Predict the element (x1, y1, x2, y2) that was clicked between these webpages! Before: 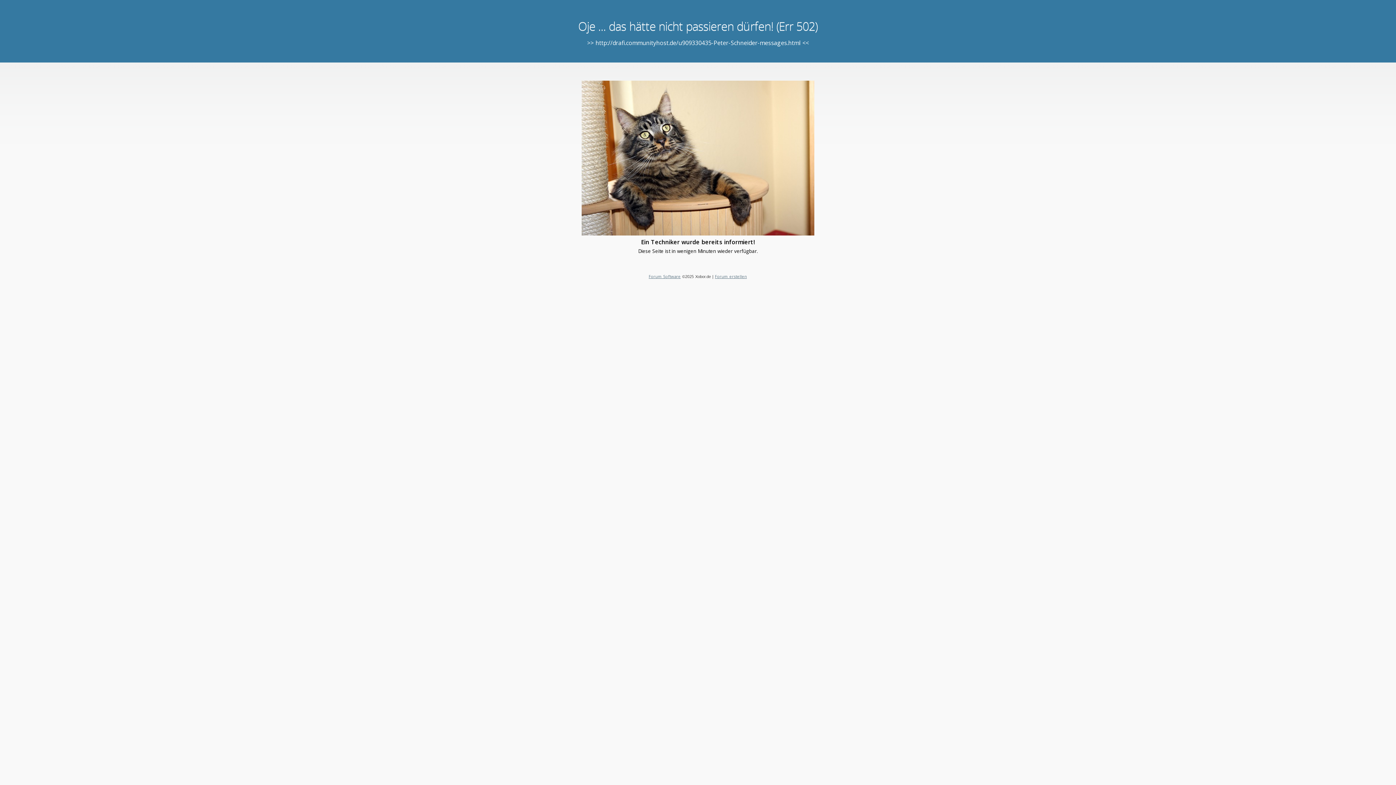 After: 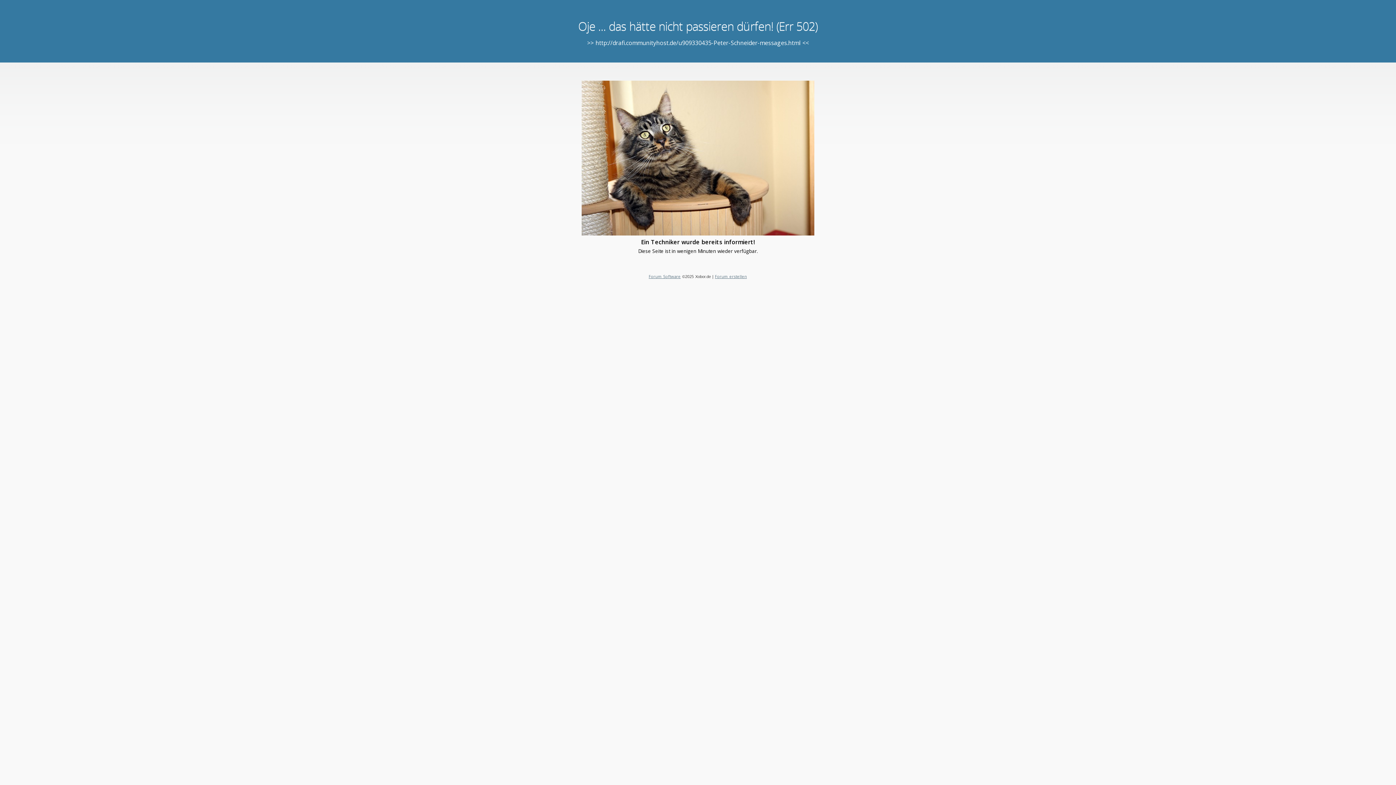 Action: bbox: (715, 273, 747, 279) label: Forum erstellen